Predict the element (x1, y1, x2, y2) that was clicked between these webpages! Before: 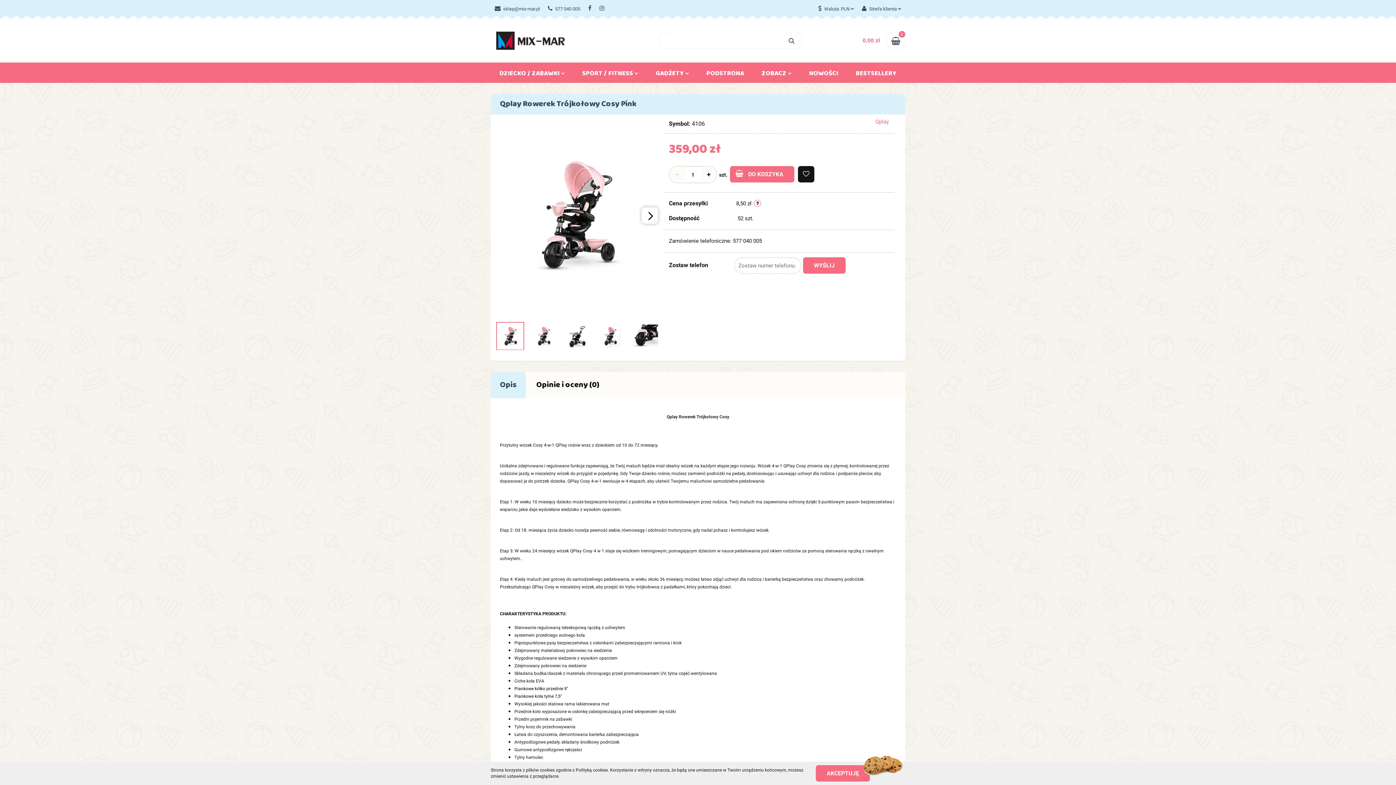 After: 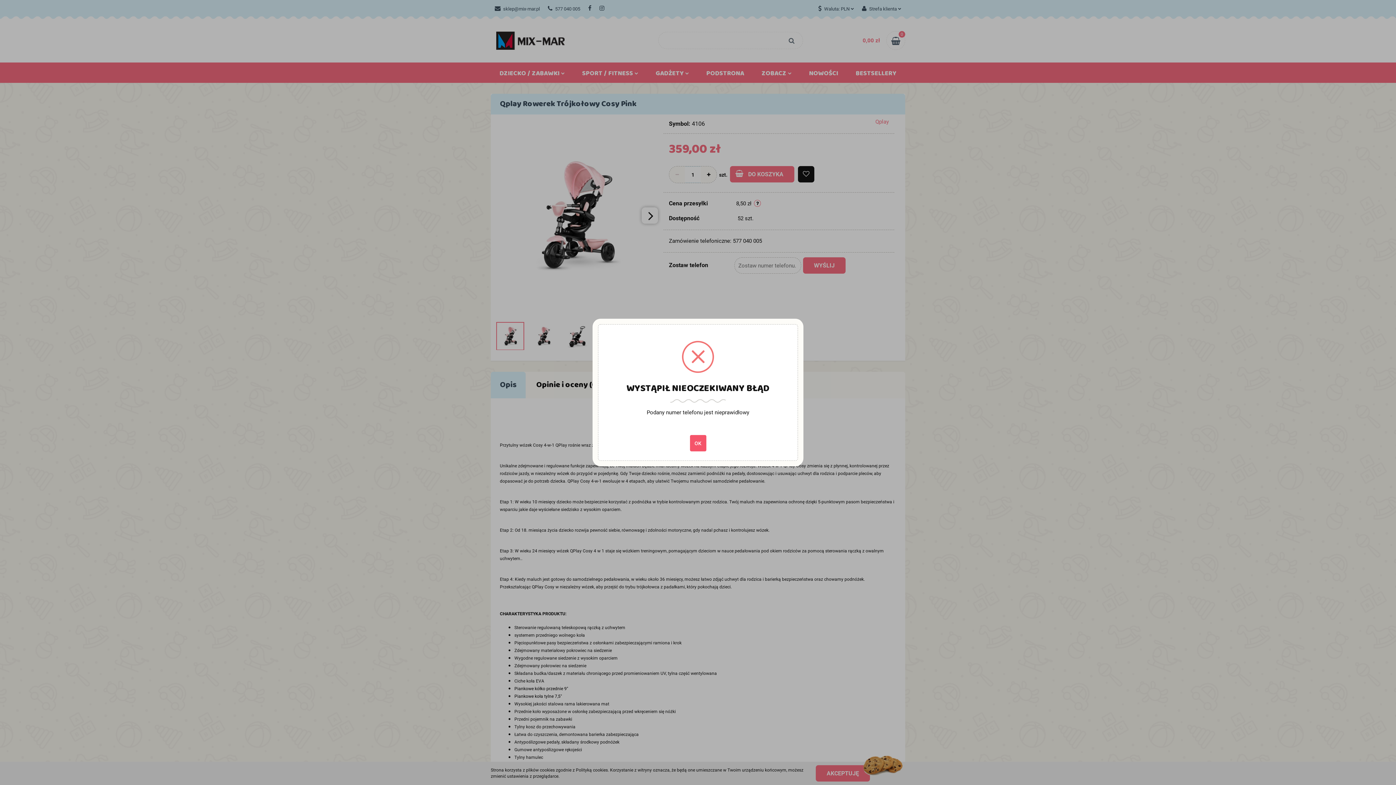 Action: bbox: (803, 257, 845, 273) label: WYŚLIJ